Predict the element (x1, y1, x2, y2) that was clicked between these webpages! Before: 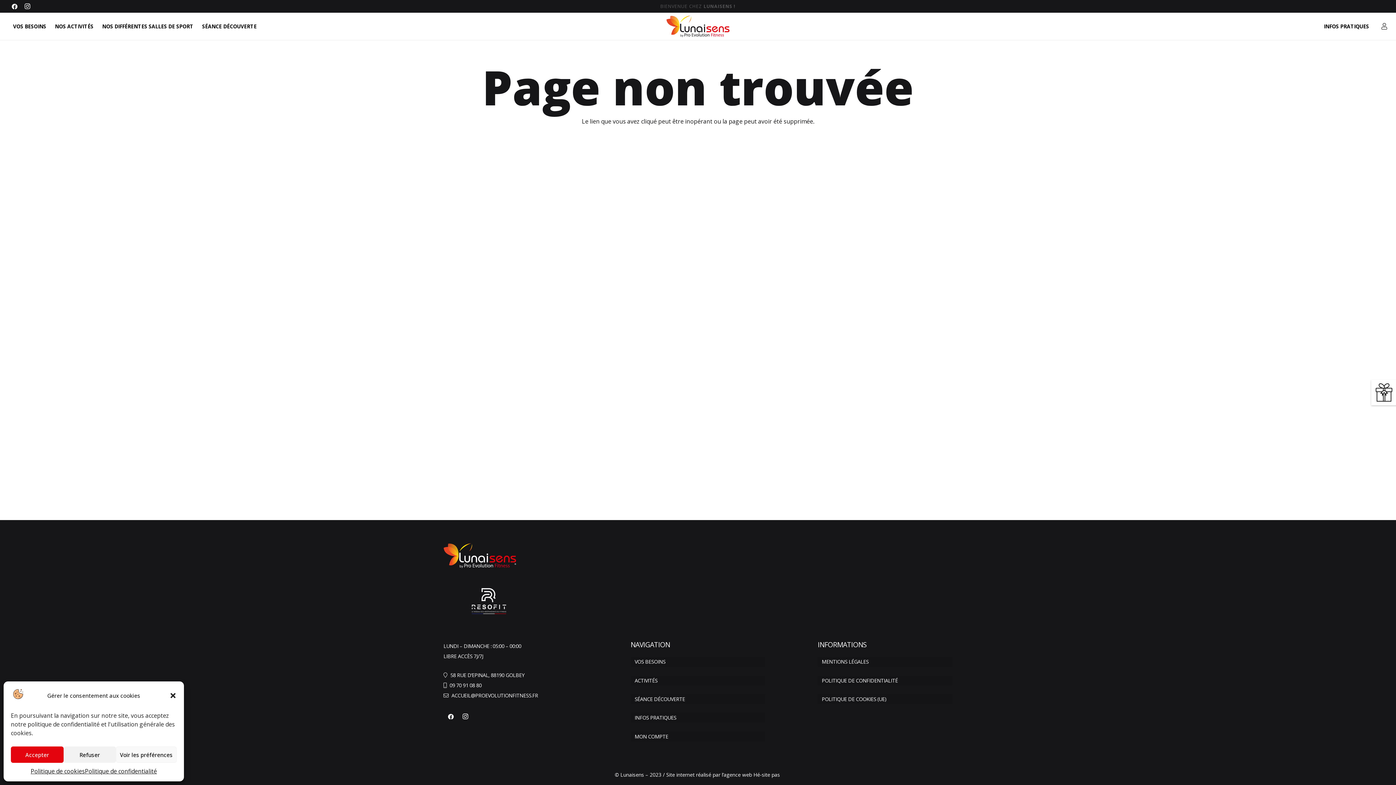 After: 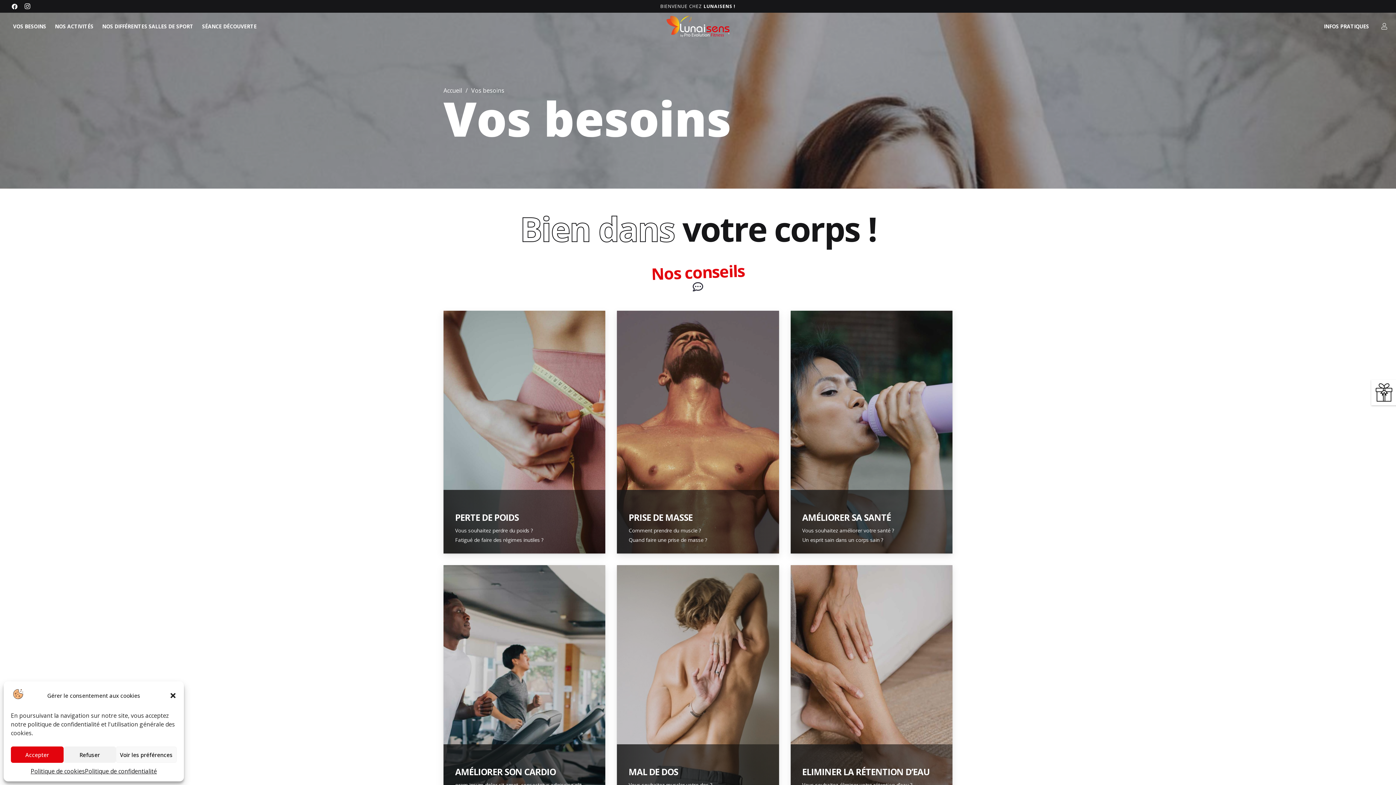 Action: bbox: (8, 12, 50, 40) label: VOS BESOINS